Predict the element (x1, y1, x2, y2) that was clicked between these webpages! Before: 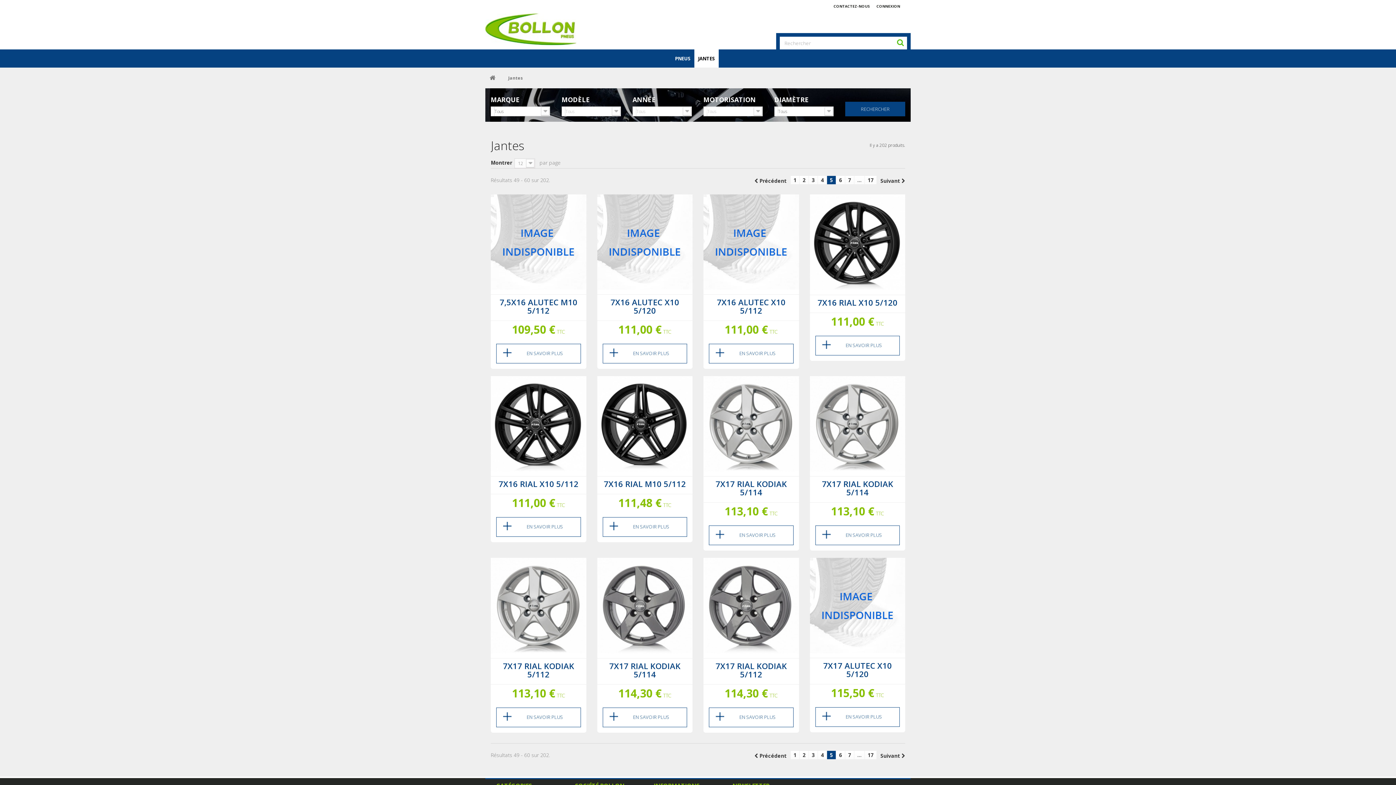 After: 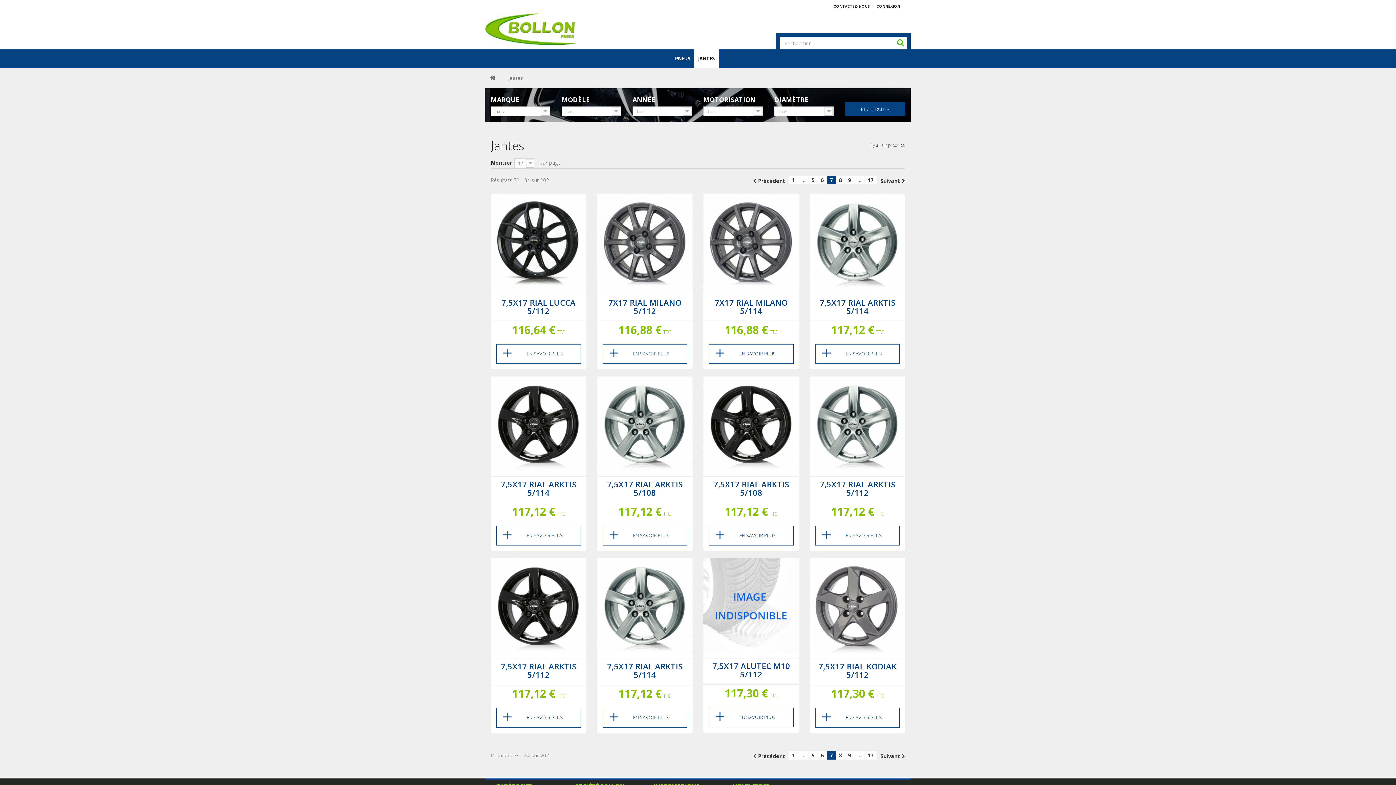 Action: label: 7 bbox: (845, 176, 854, 184)